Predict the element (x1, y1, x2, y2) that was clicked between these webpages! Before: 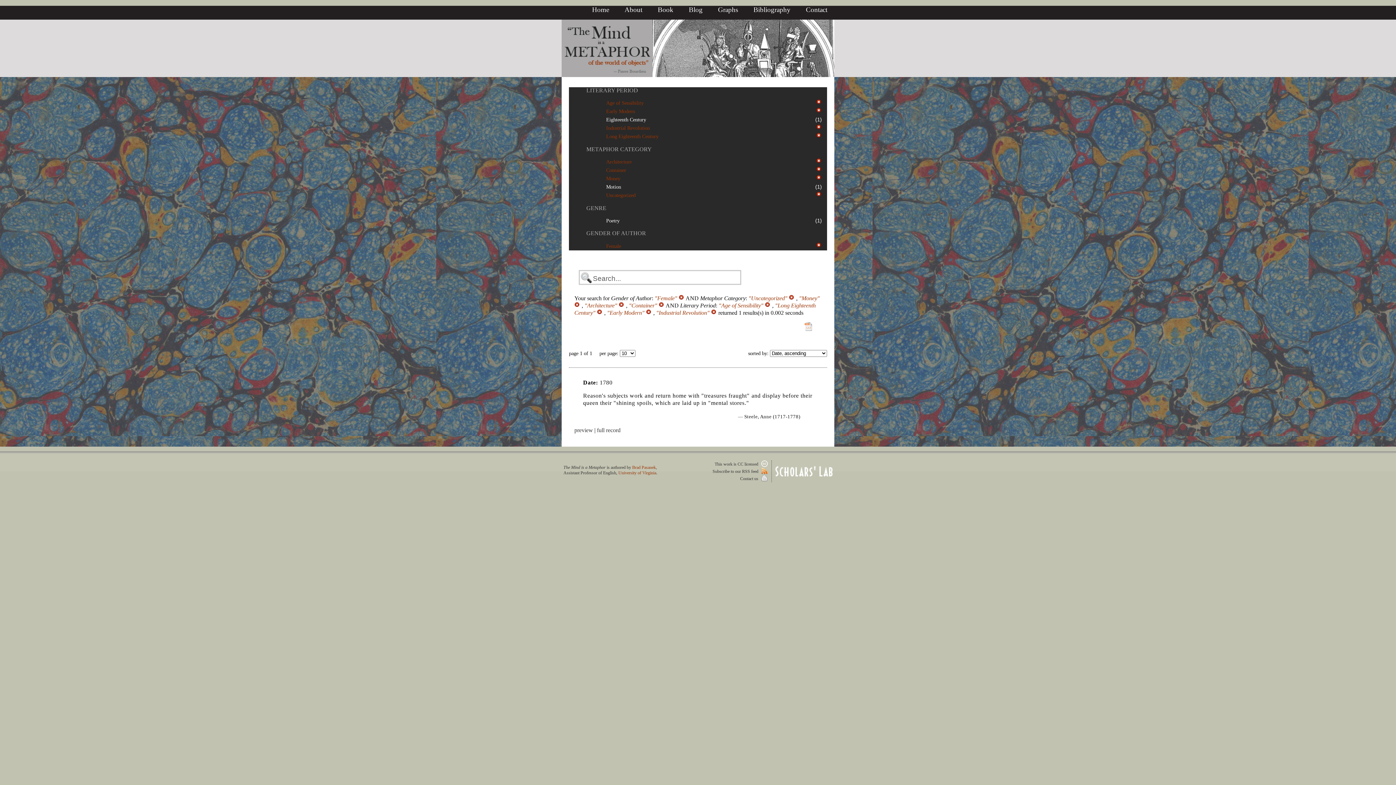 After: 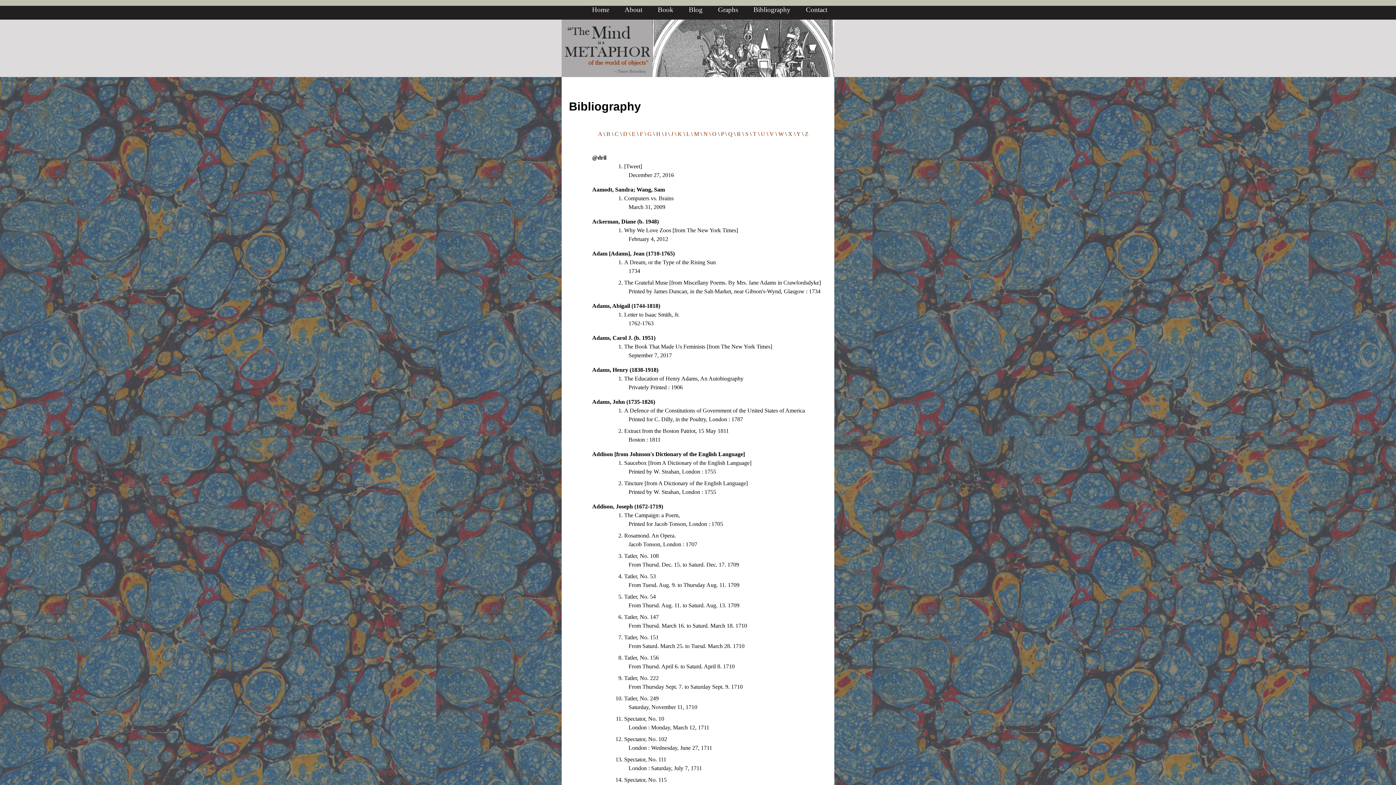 Action: bbox: (753, 5, 790, 13) label: Bibliography